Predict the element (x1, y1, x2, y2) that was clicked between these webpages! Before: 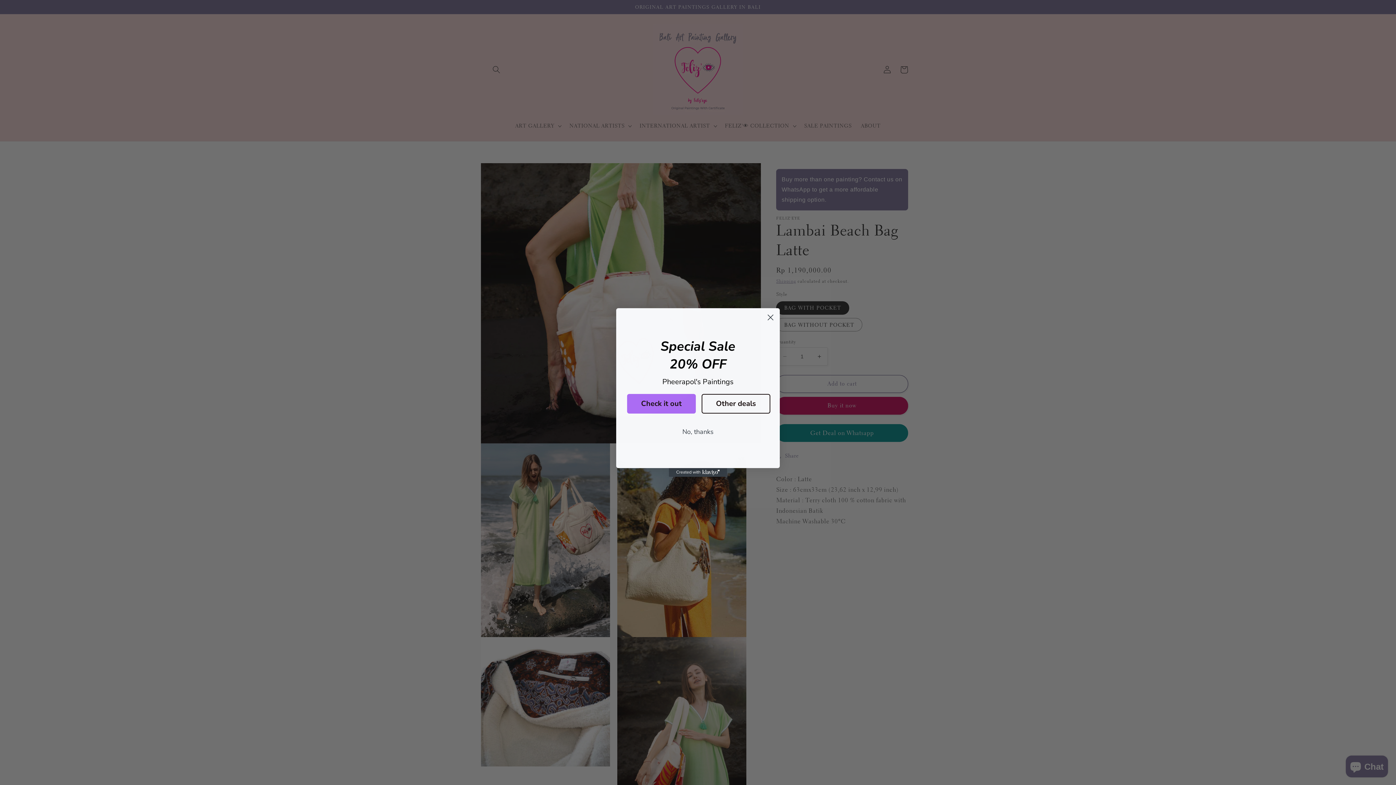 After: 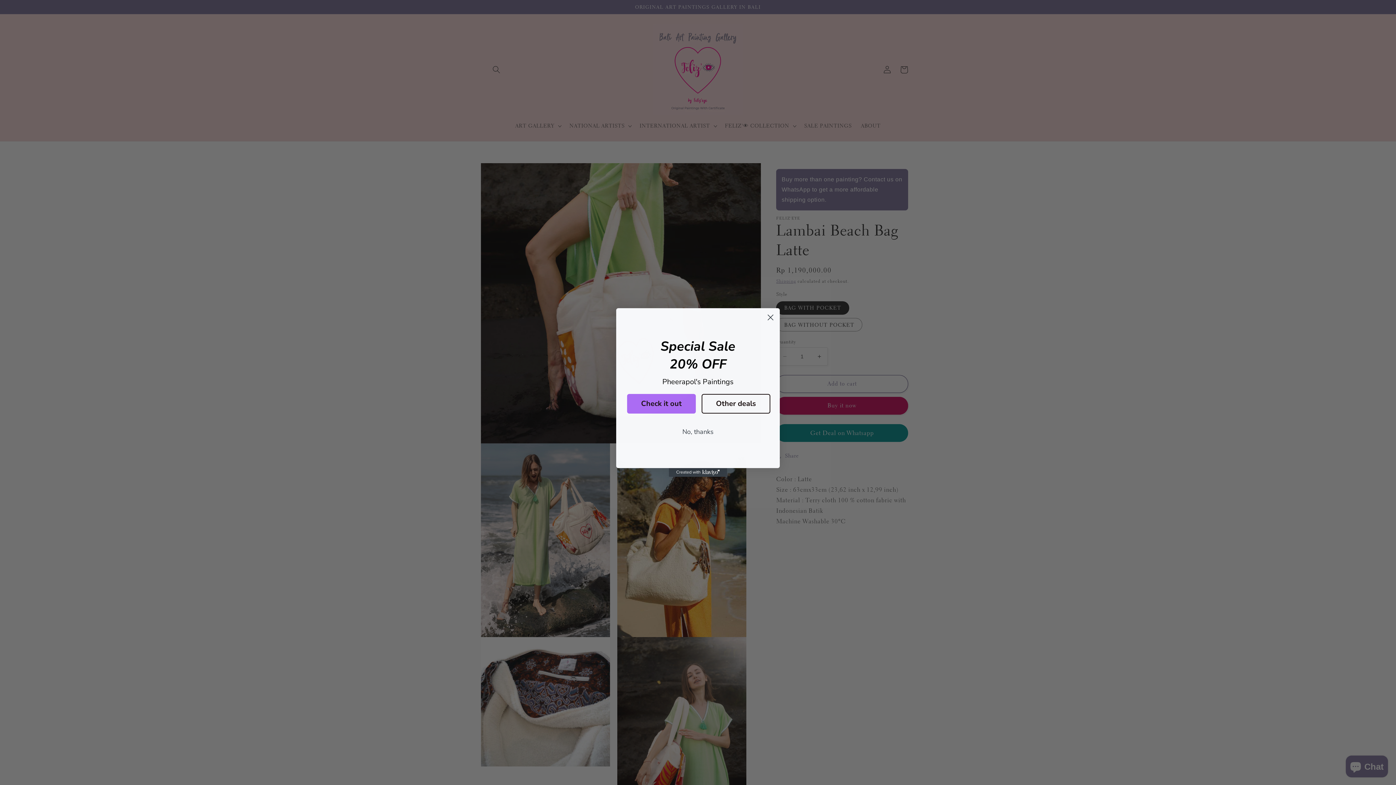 Action: bbox: (627, 394, 696, 413) label: Check it out